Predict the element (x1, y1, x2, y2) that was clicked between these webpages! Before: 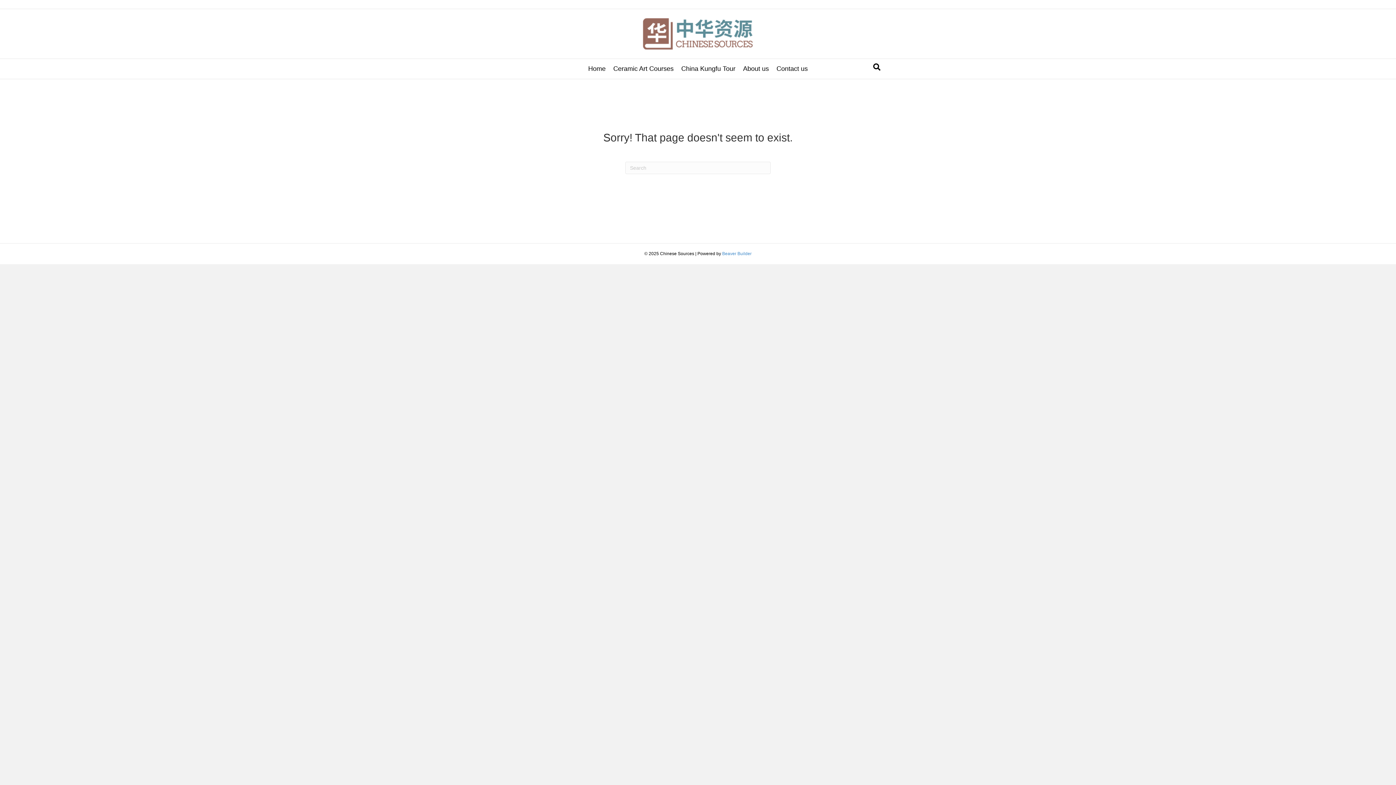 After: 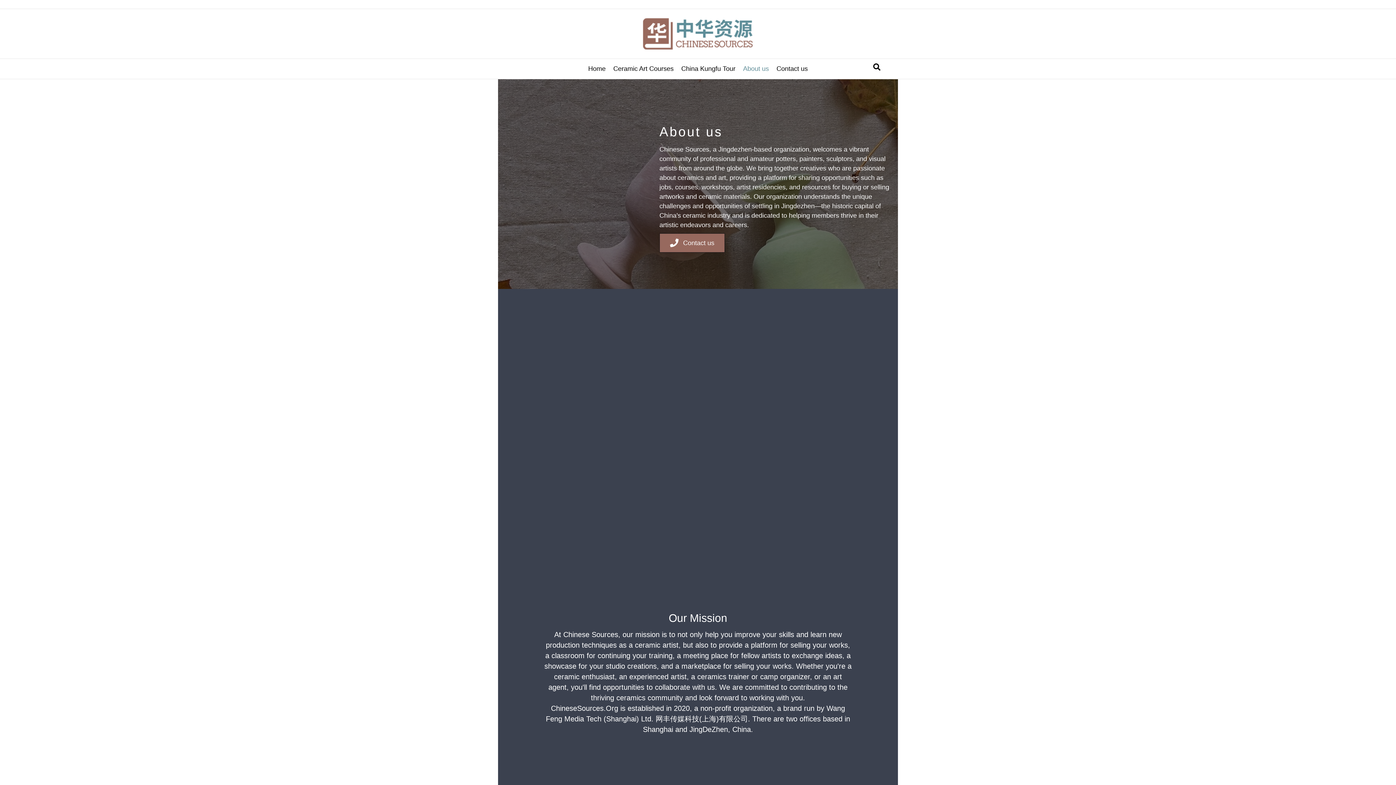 Action: label: About us bbox: (740, 58, 772, 78)